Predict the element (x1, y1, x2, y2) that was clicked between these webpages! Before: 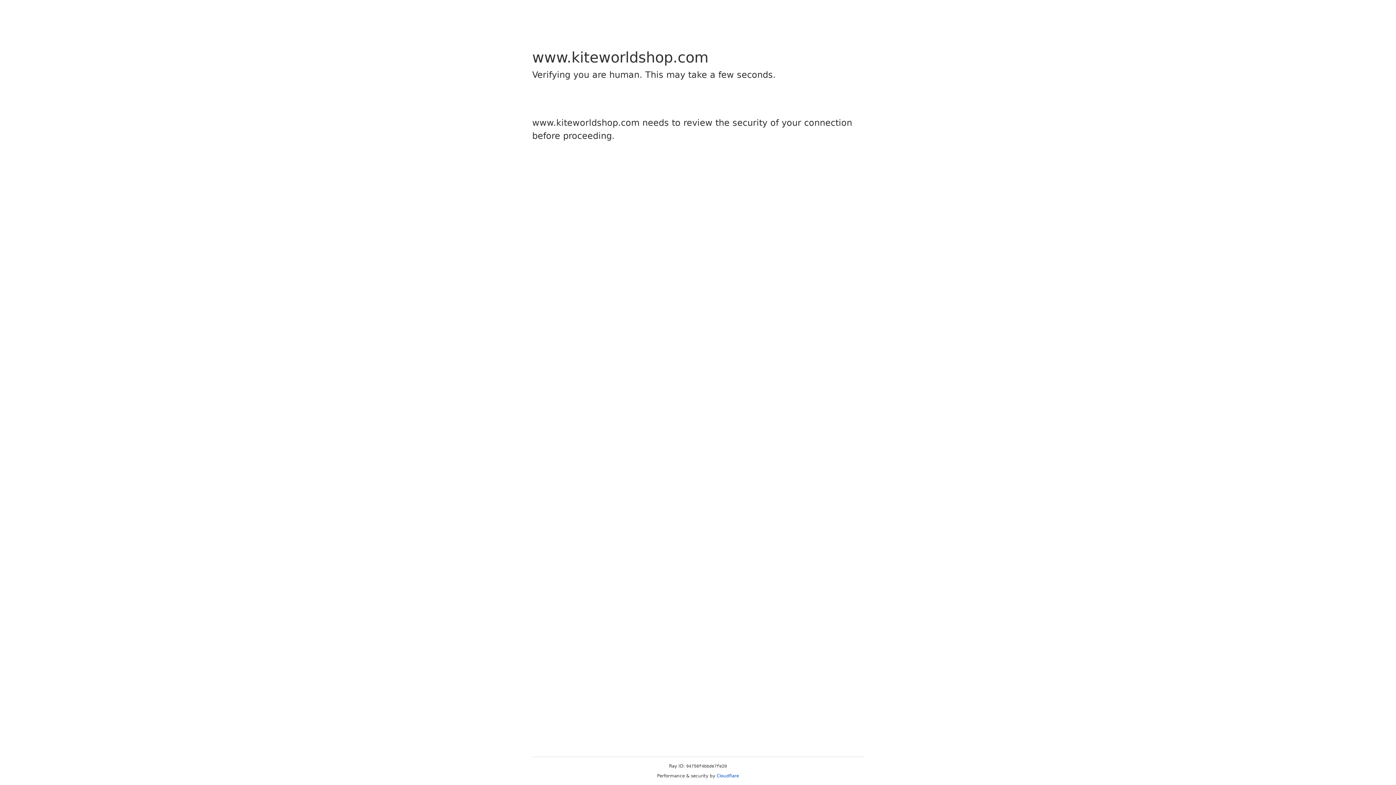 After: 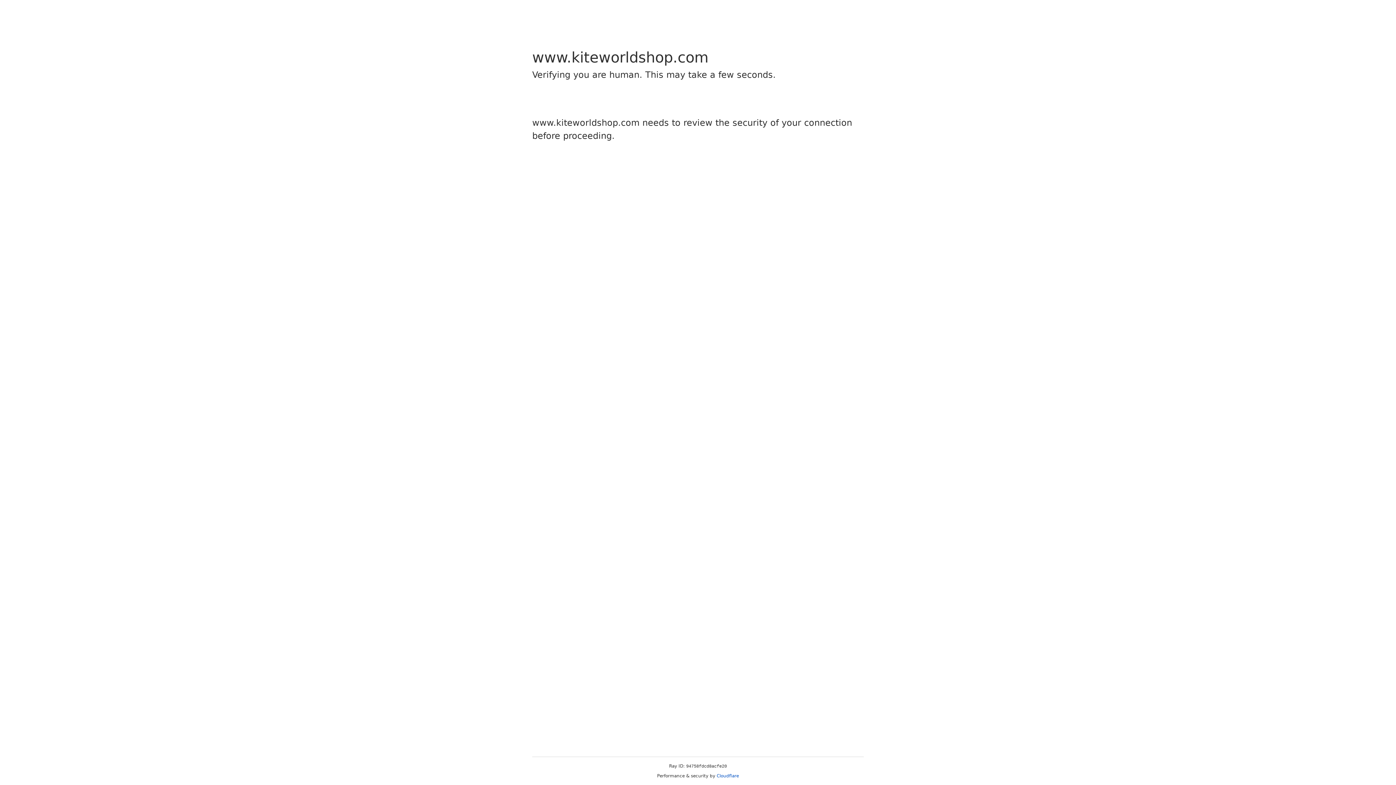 Action: bbox: (716, 773, 739, 778) label: Cloudflare